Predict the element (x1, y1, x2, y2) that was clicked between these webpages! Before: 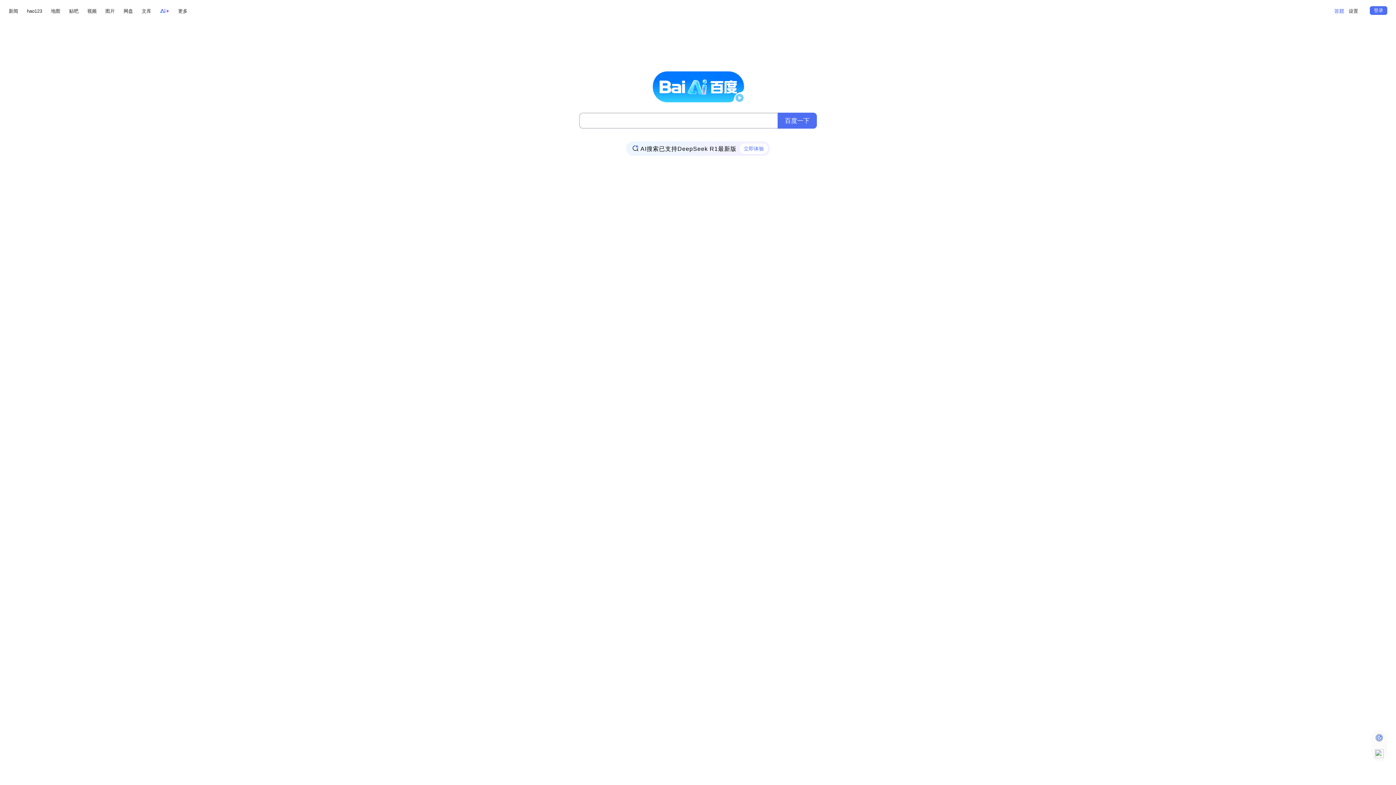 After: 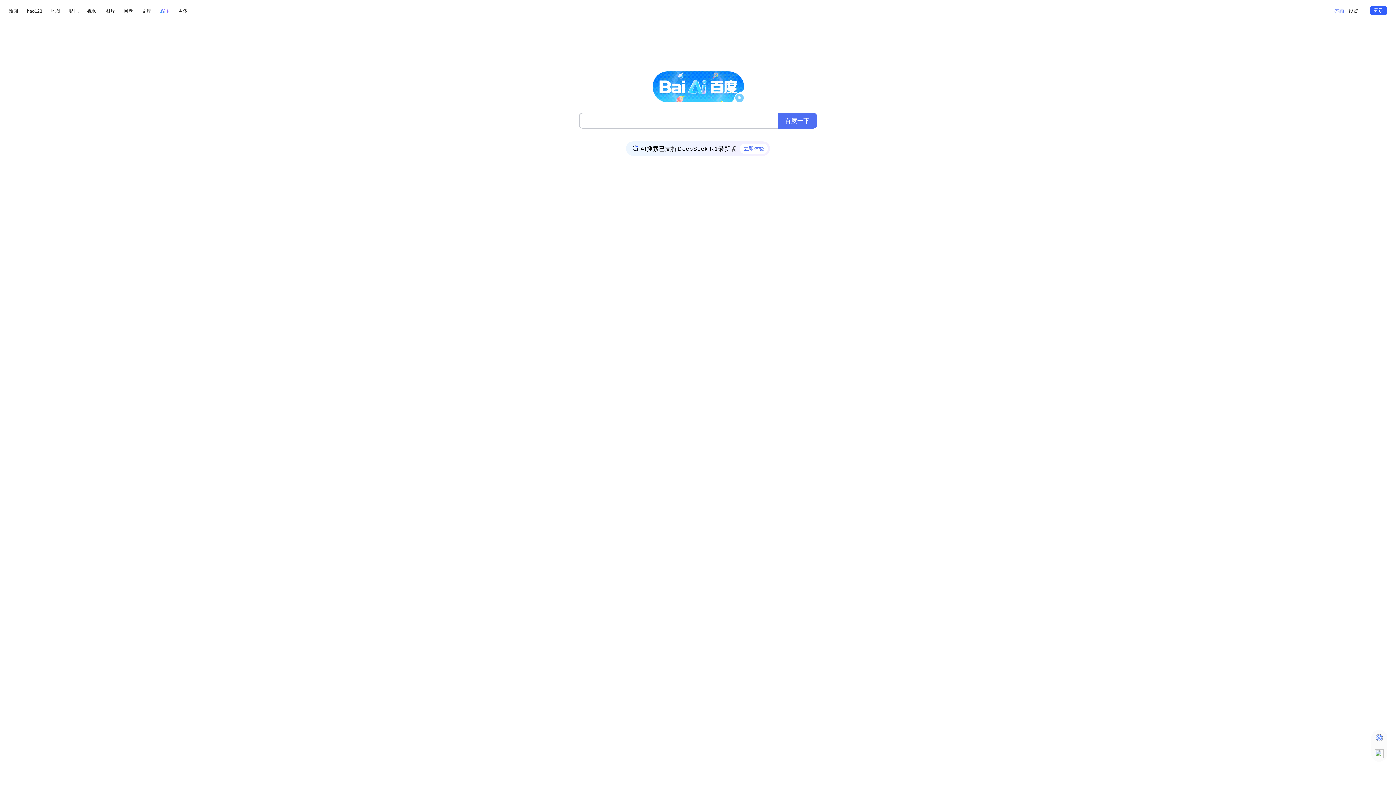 Action: bbox: (1370, 6, 1387, 14) label: 登录